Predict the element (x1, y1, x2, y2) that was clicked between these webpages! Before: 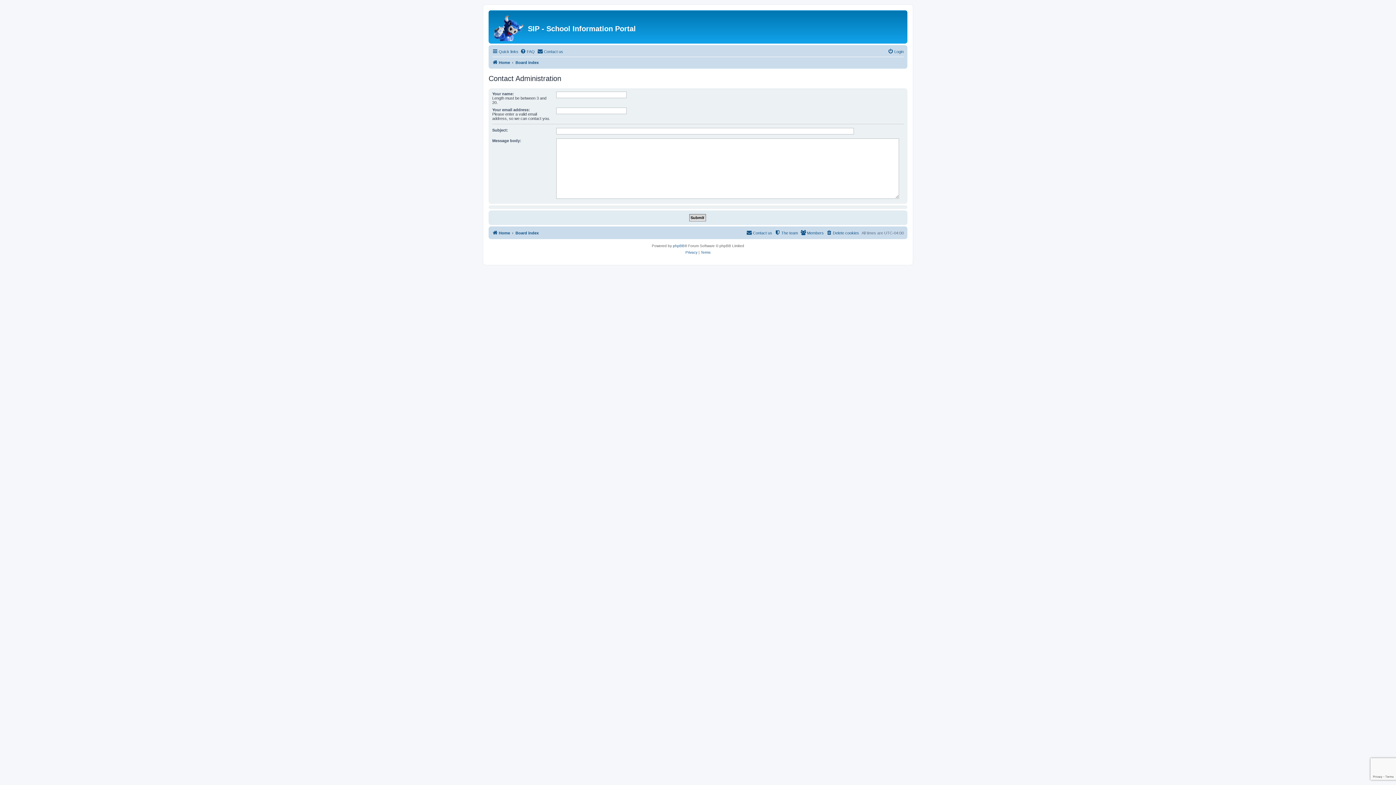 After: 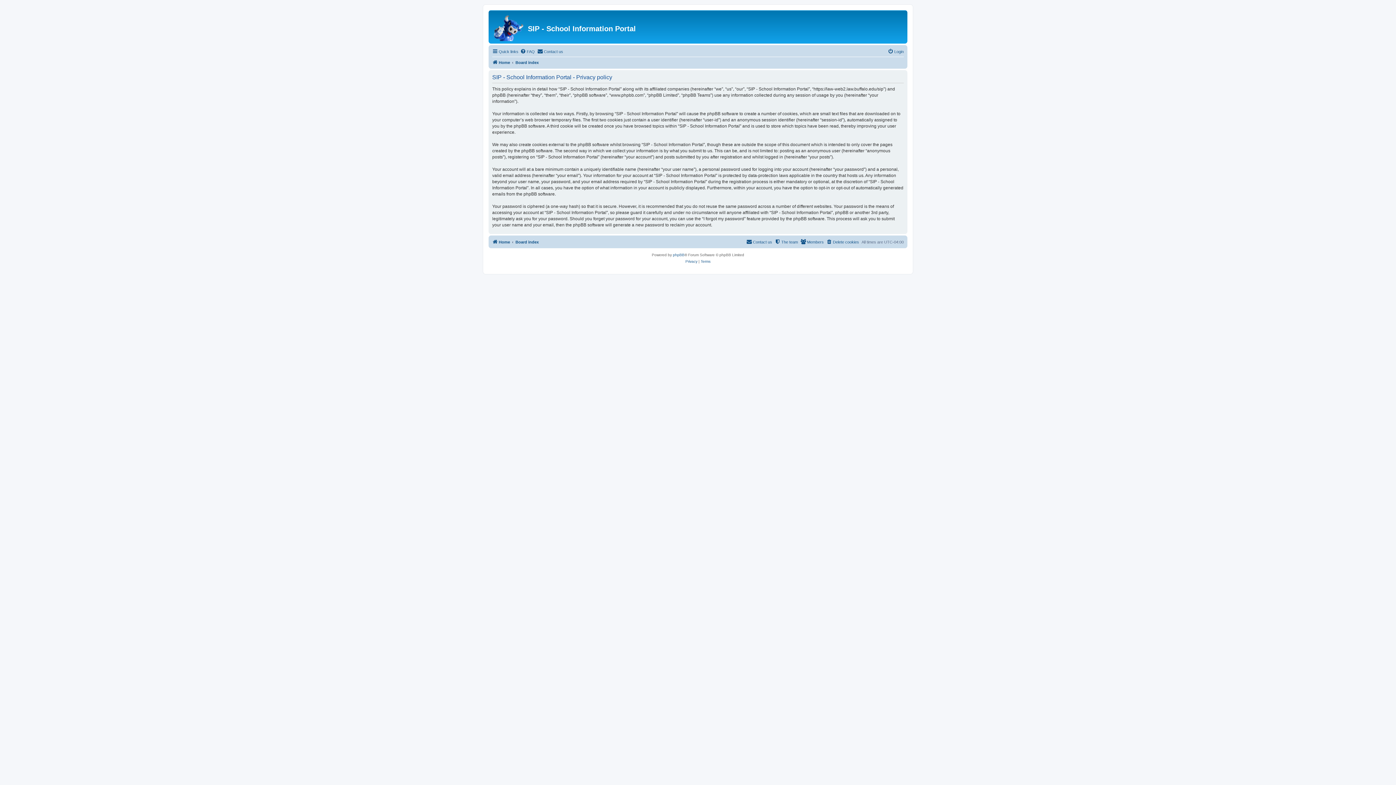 Action: bbox: (685, 249, 697, 256) label: Privacy